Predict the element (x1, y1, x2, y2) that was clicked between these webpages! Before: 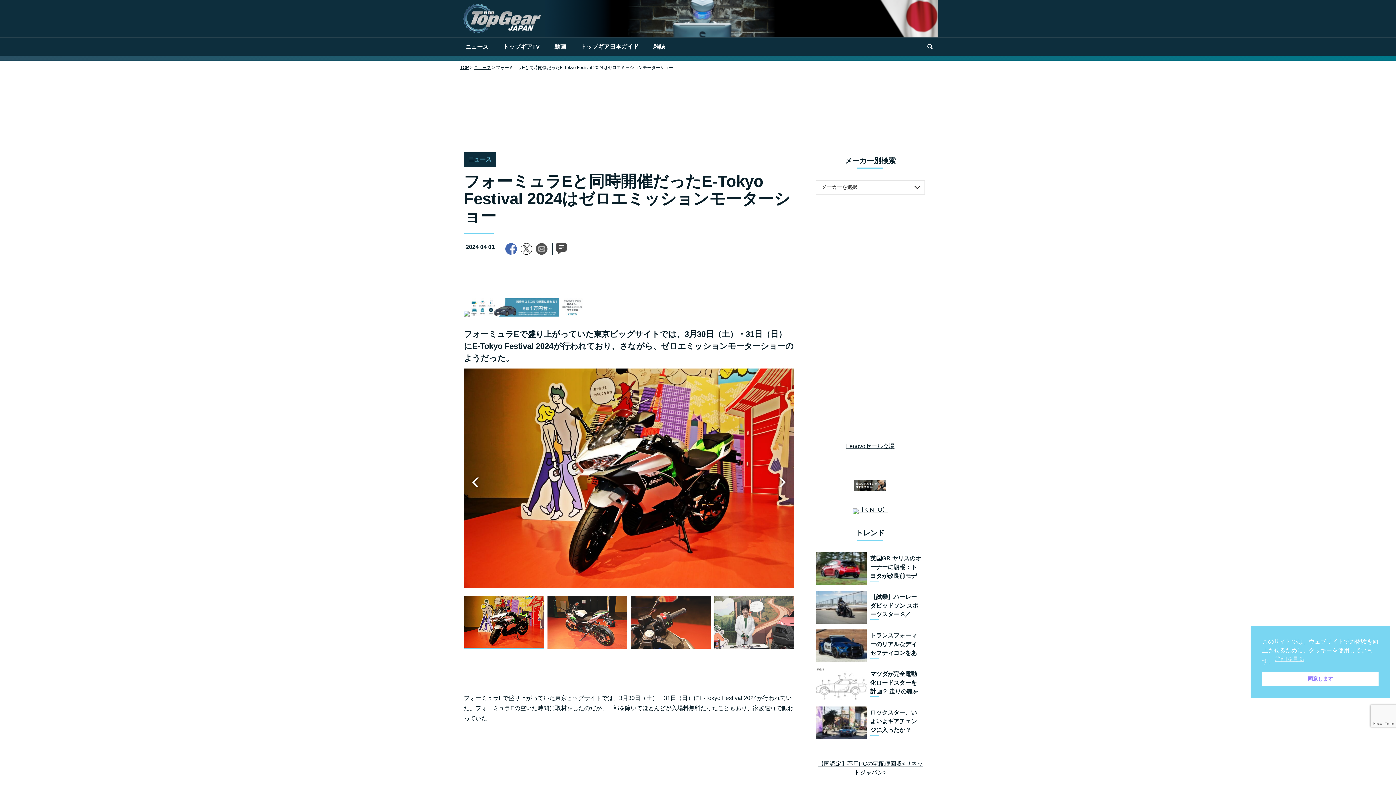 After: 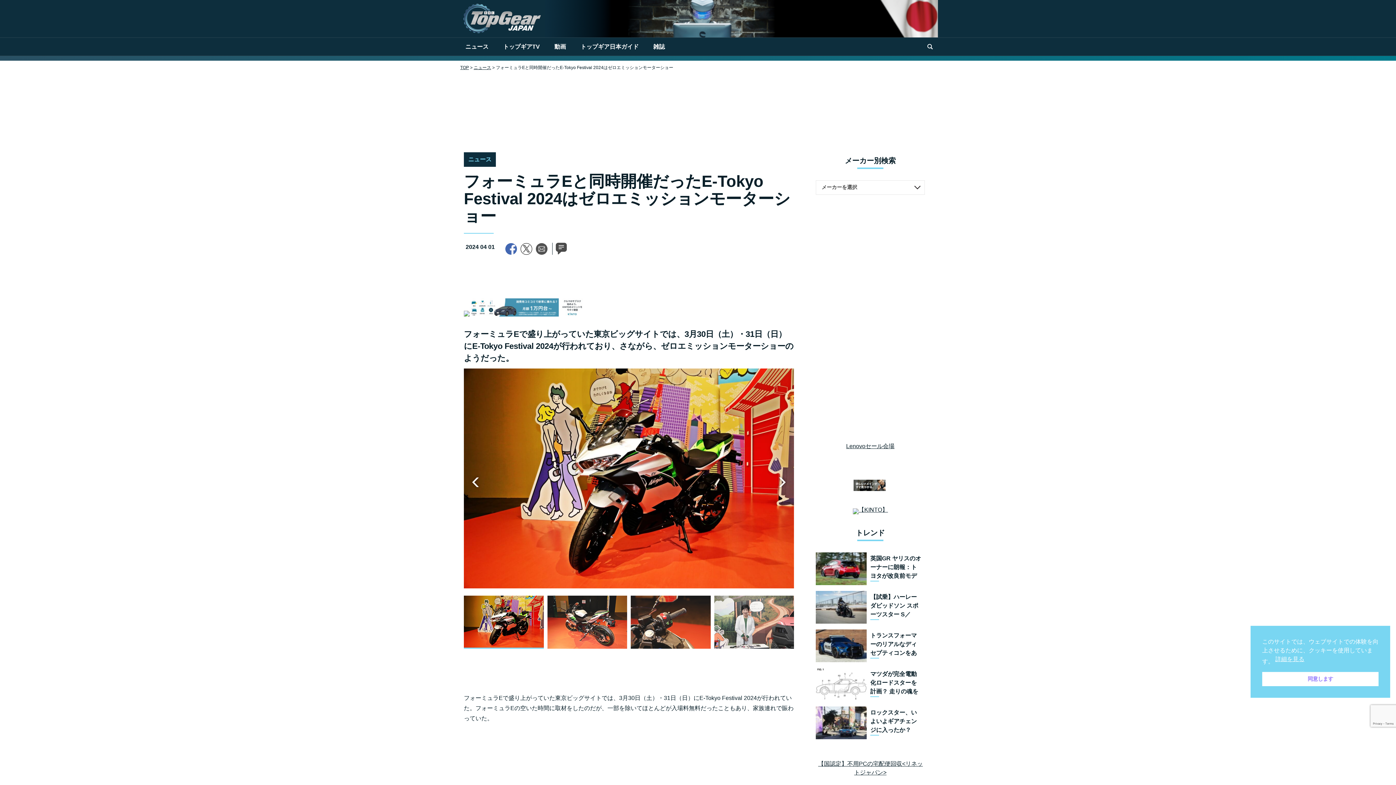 Action: label: cookies - 詳細を見る  bbox: (1275, 655, 1304, 664)